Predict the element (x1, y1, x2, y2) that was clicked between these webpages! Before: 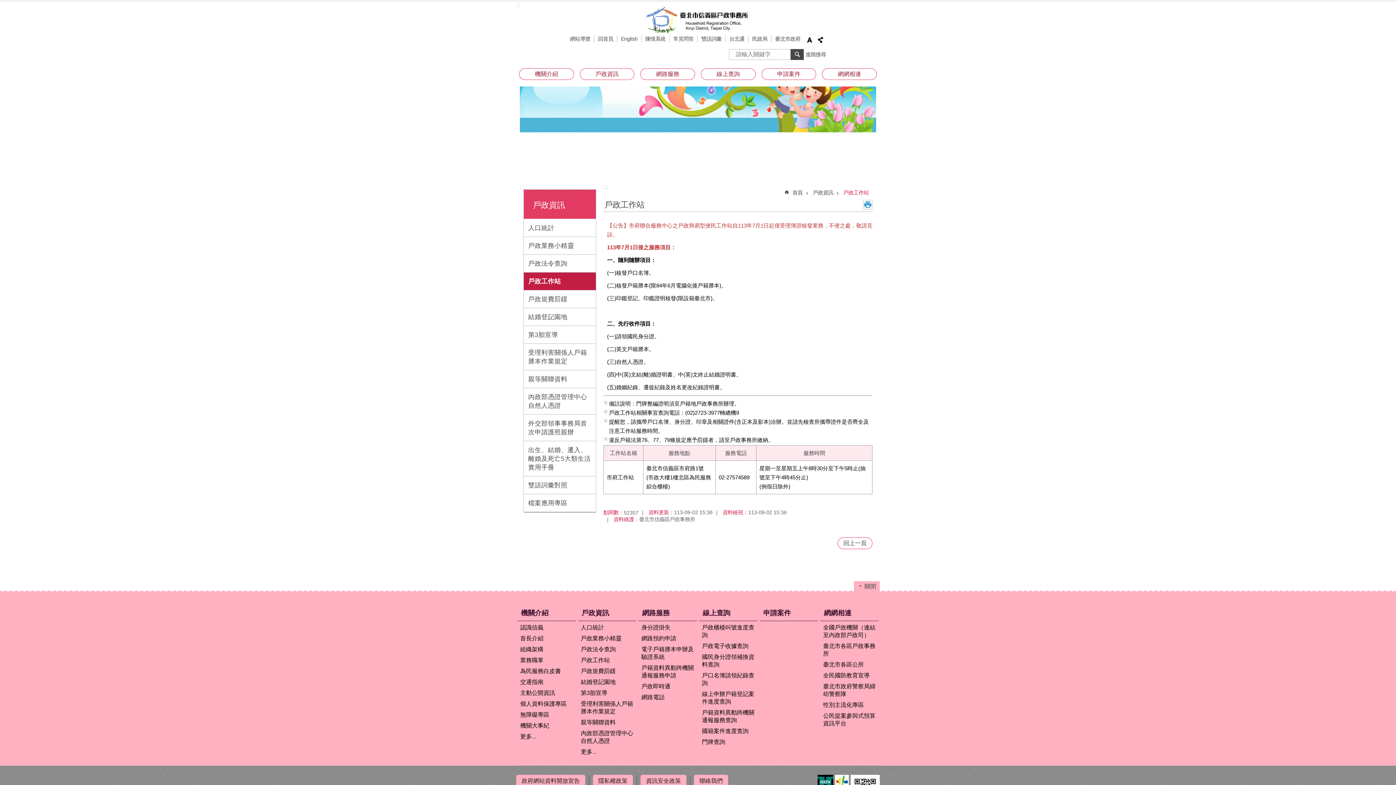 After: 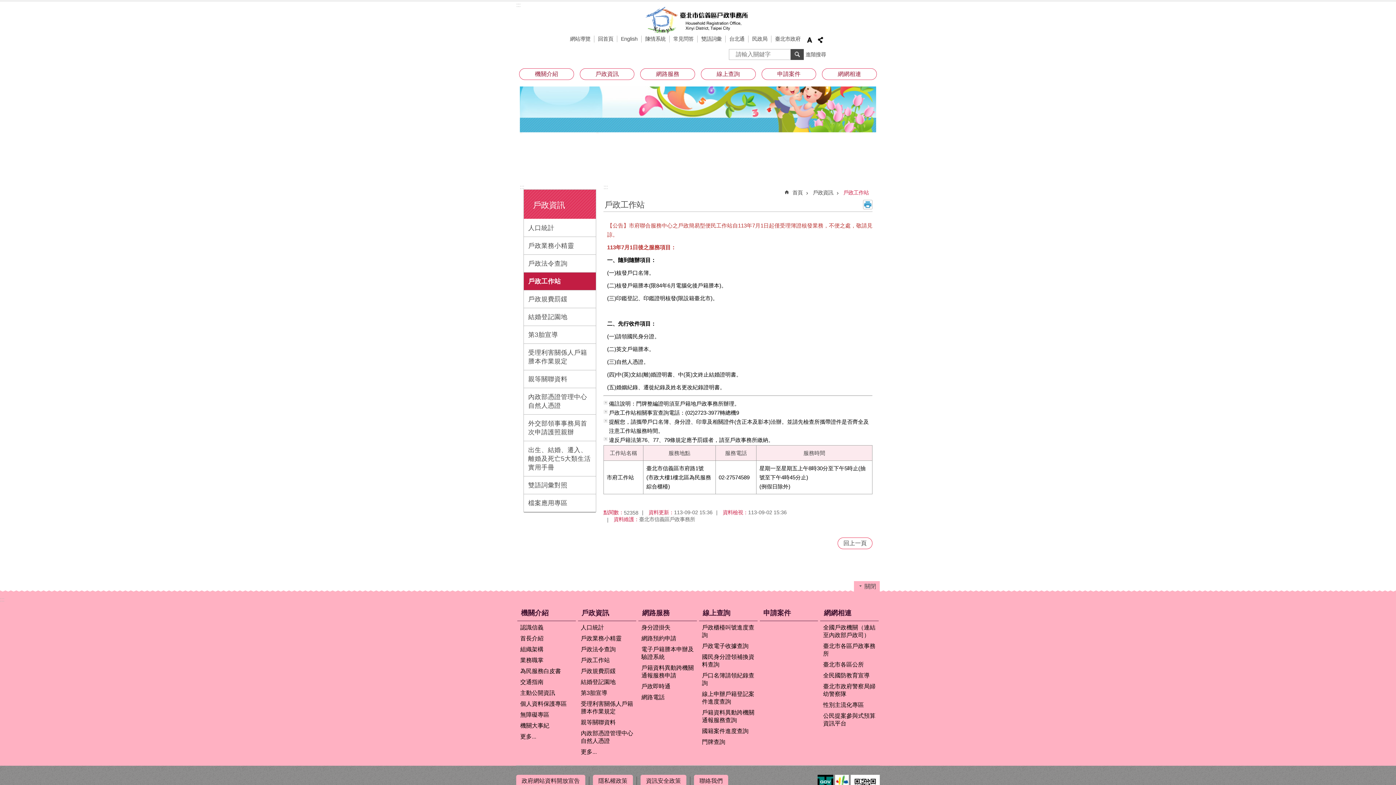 Action: label: 戶政工作站 bbox: (843, 189, 869, 195)